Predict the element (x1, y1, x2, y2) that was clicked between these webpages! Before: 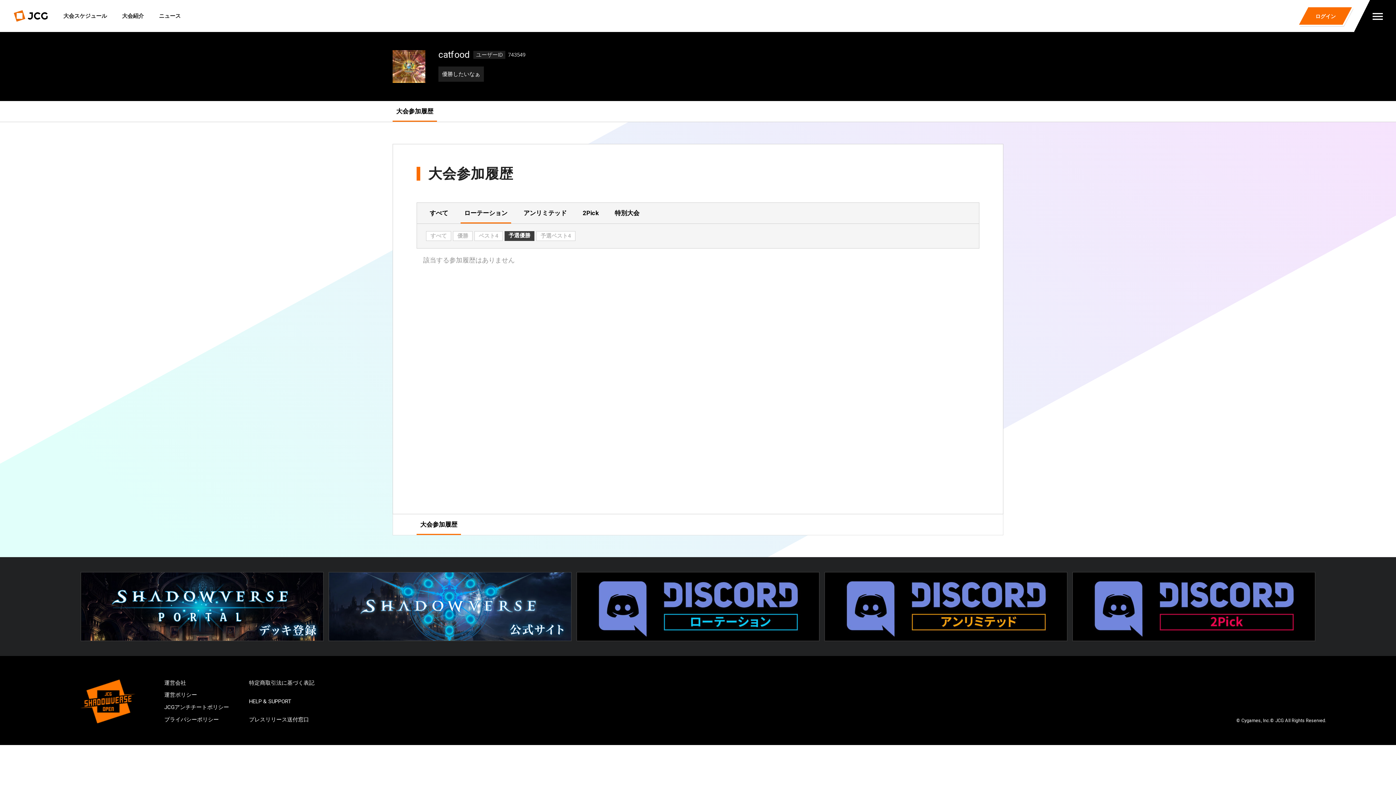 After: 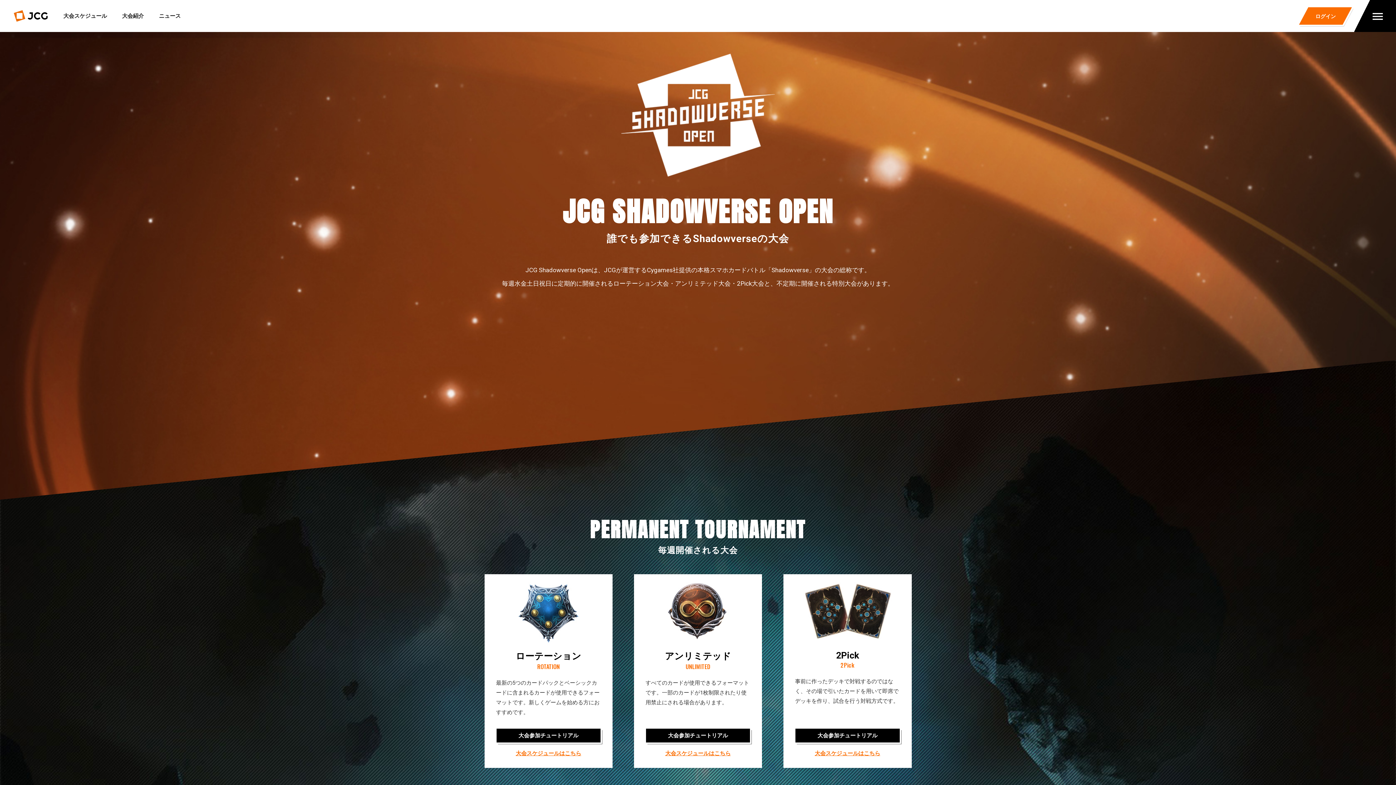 Action: label: 大会紹介 bbox: (122, 0, 143, 32)